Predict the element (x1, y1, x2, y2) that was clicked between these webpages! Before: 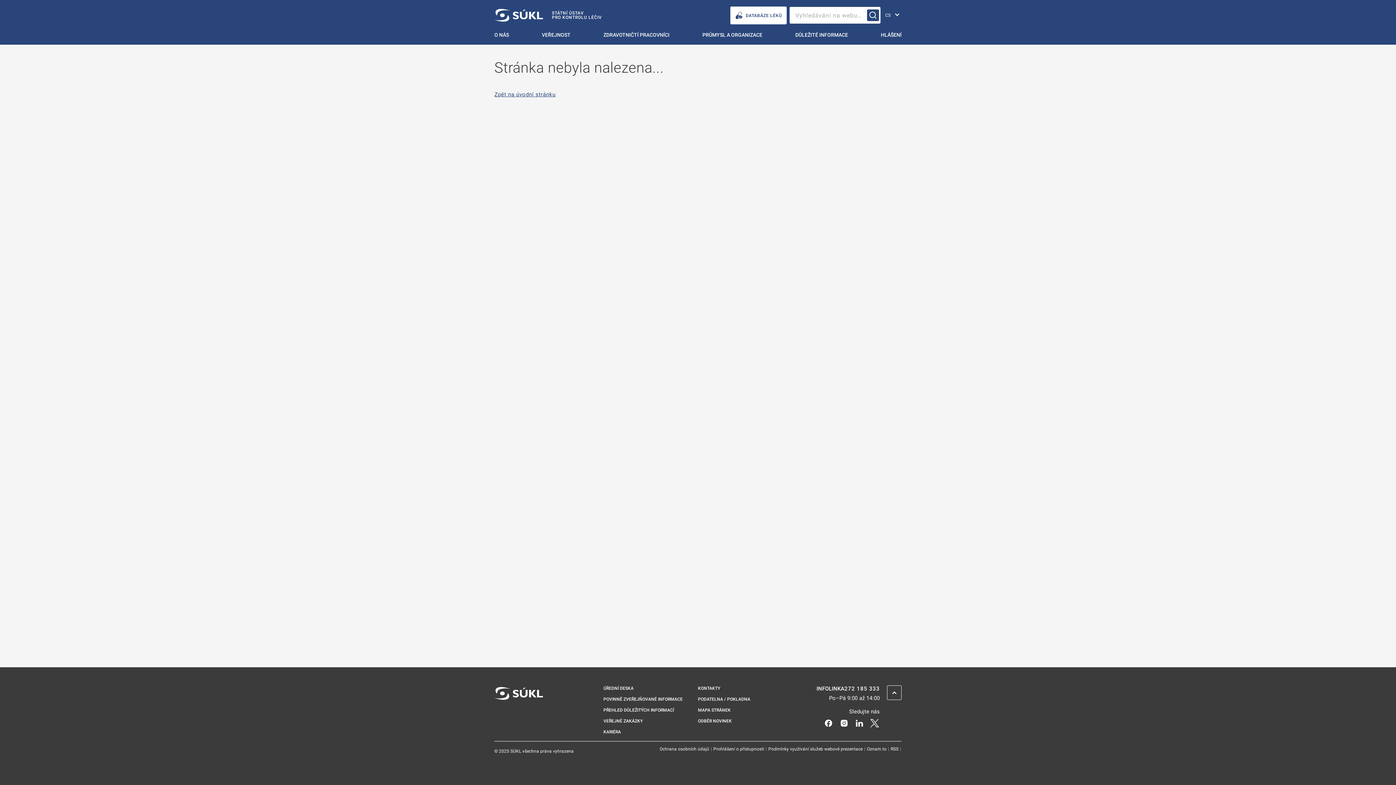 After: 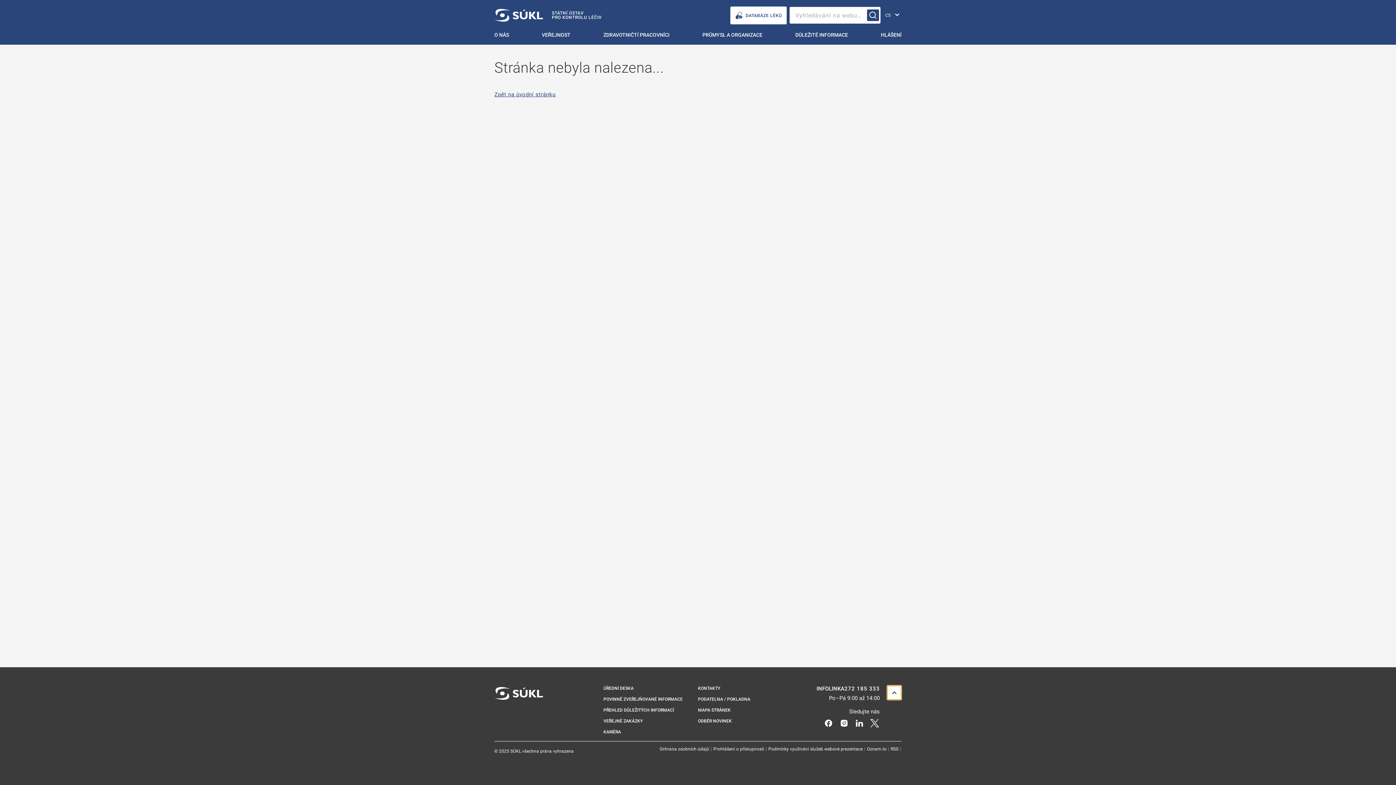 Action: bbox: (887, 685, 901, 700) label: ZPĚT NAHORU